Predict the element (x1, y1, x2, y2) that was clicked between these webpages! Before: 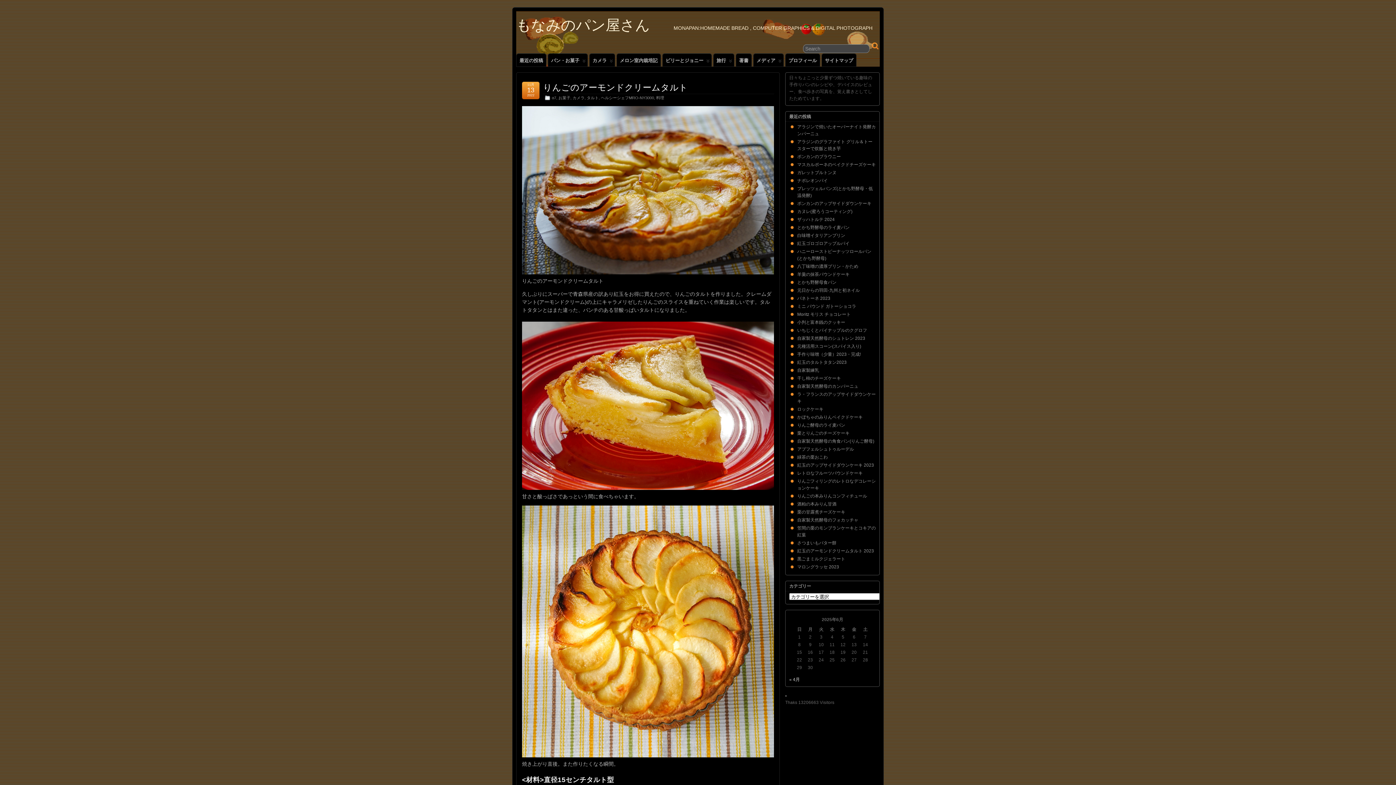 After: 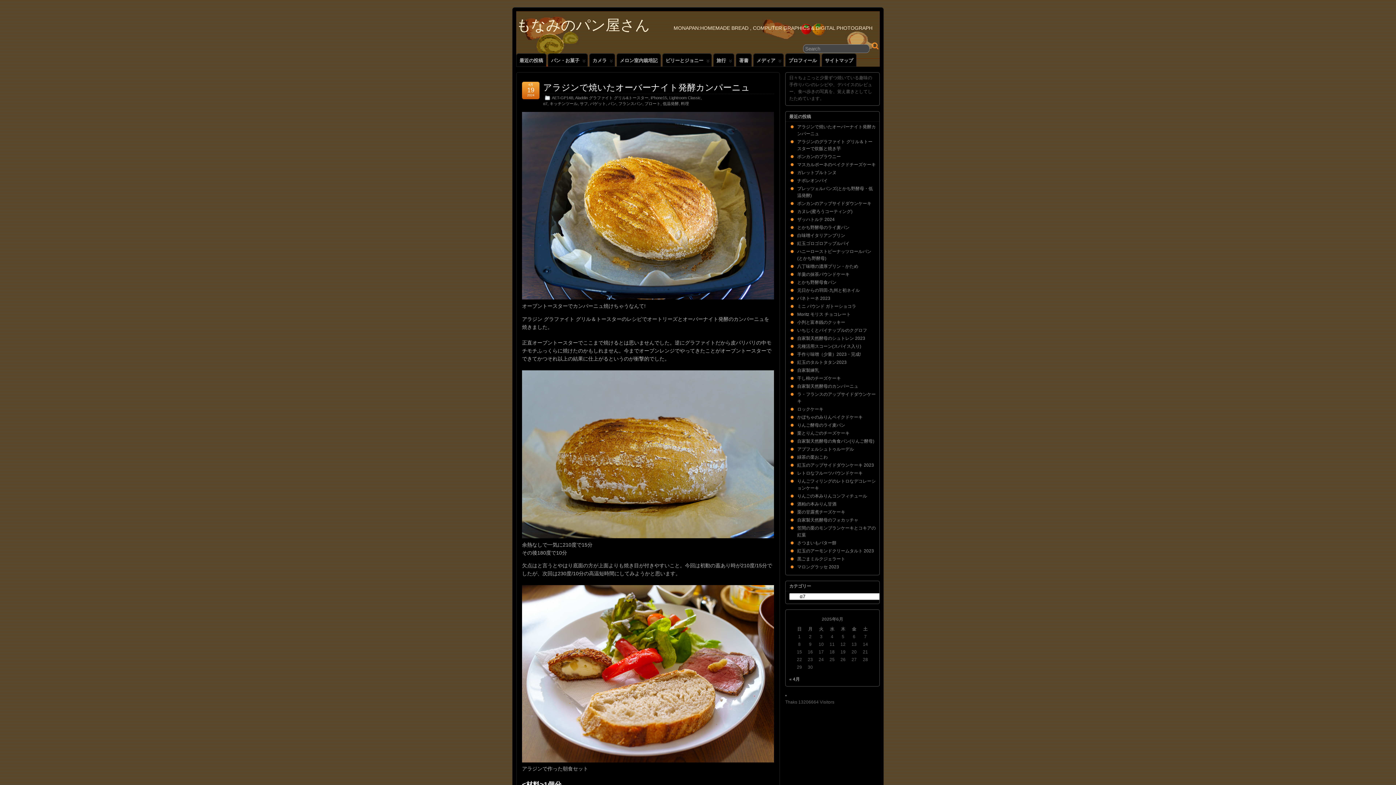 Action: bbox: (552, 95, 556, 100) label: α7